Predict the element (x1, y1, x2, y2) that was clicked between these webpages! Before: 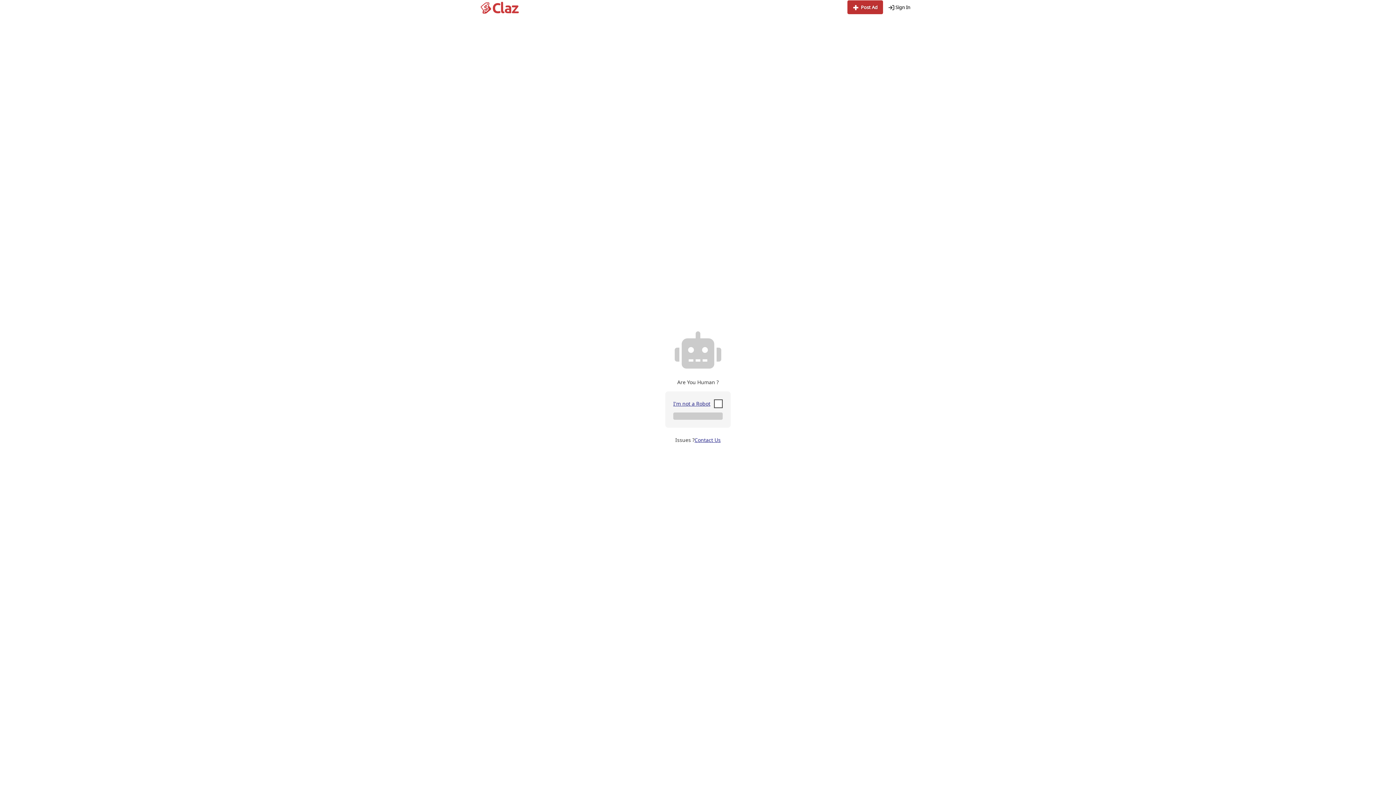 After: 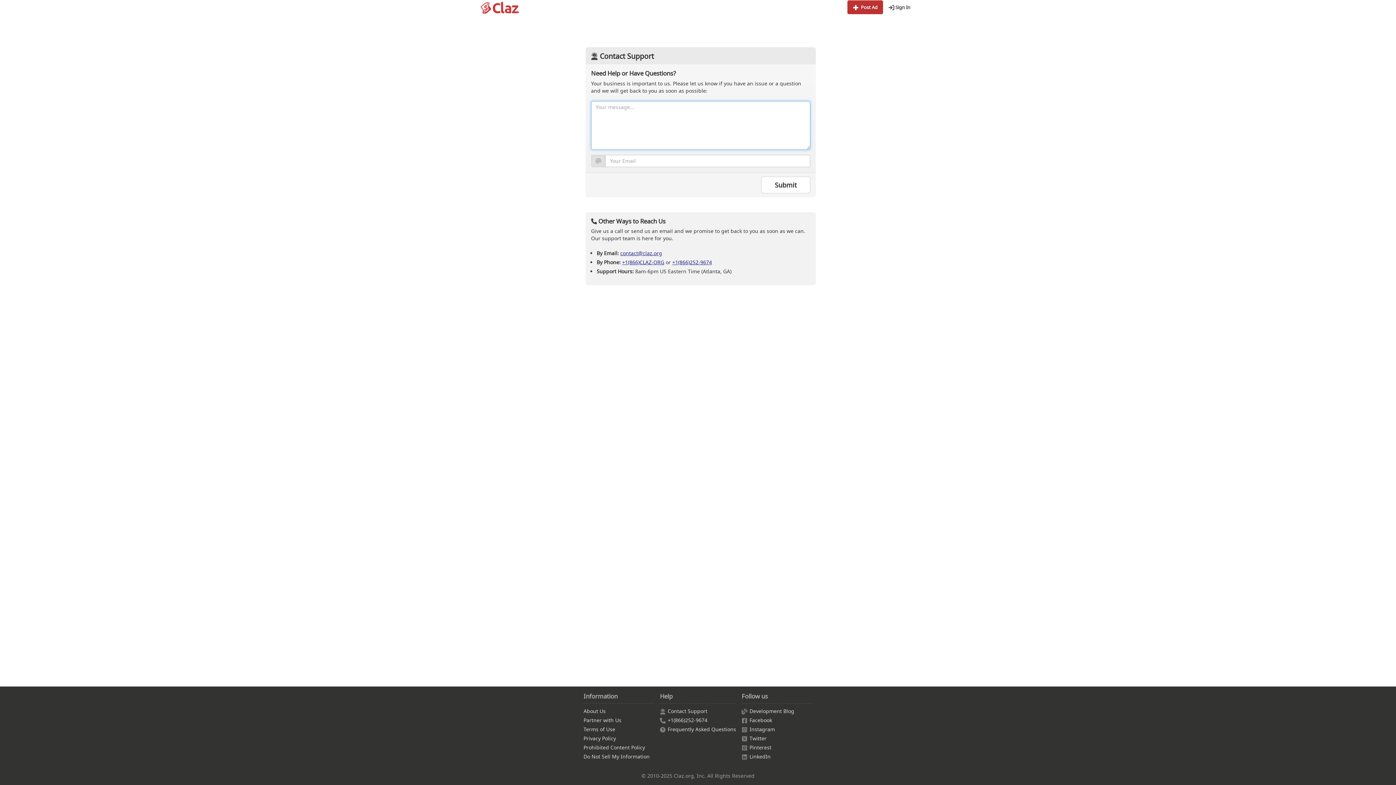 Action: bbox: (694, 436, 720, 444) label: Contact Us